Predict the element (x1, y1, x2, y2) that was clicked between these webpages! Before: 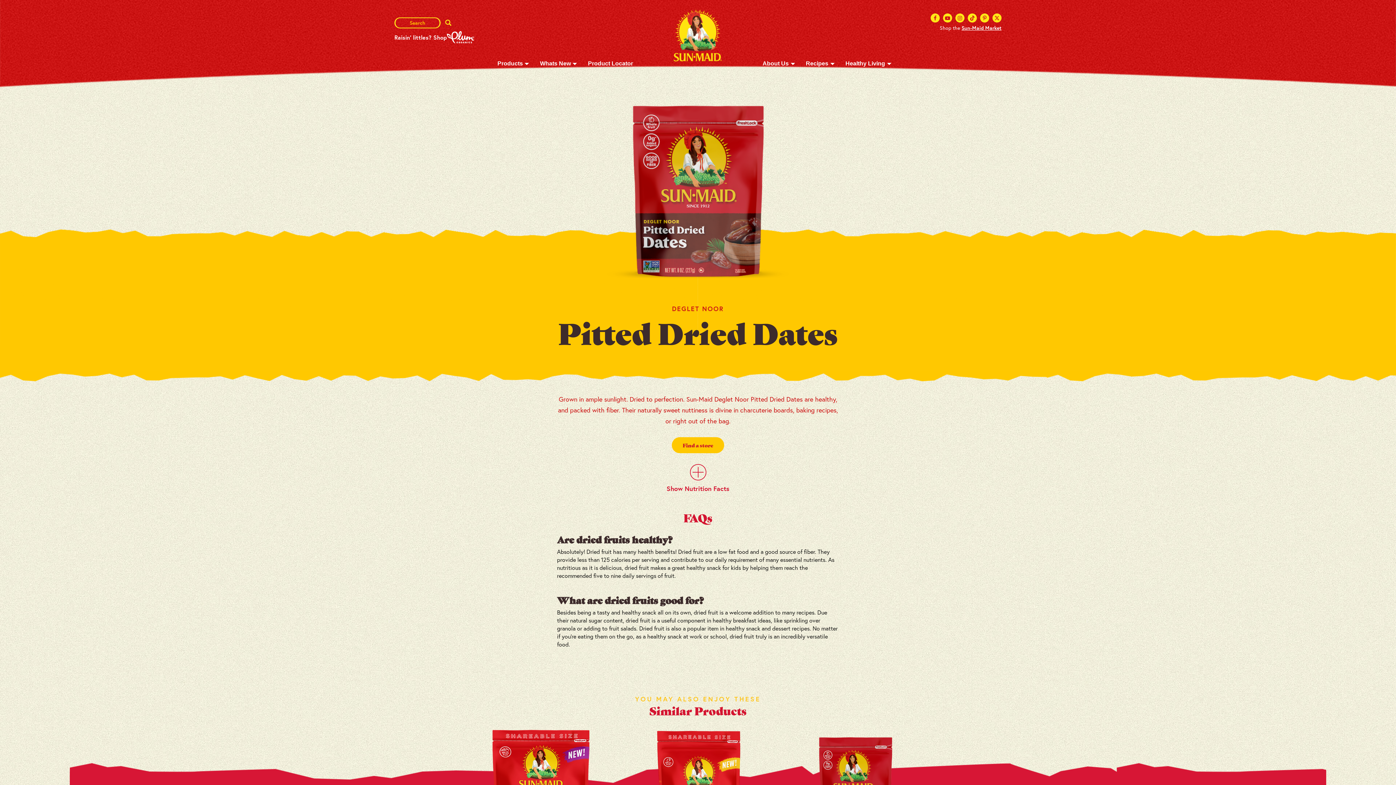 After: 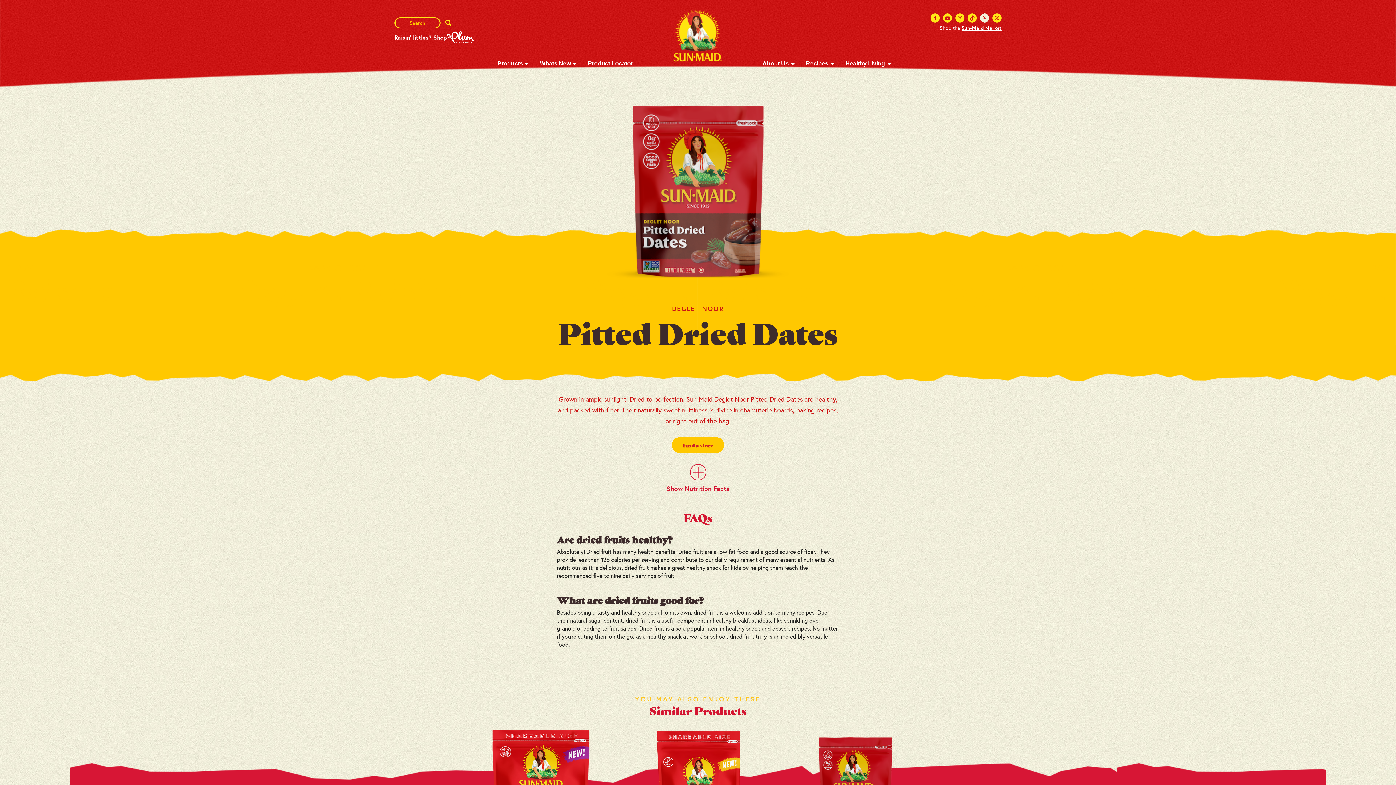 Action: bbox: (983, 14, 986, 21) label: Pinterest